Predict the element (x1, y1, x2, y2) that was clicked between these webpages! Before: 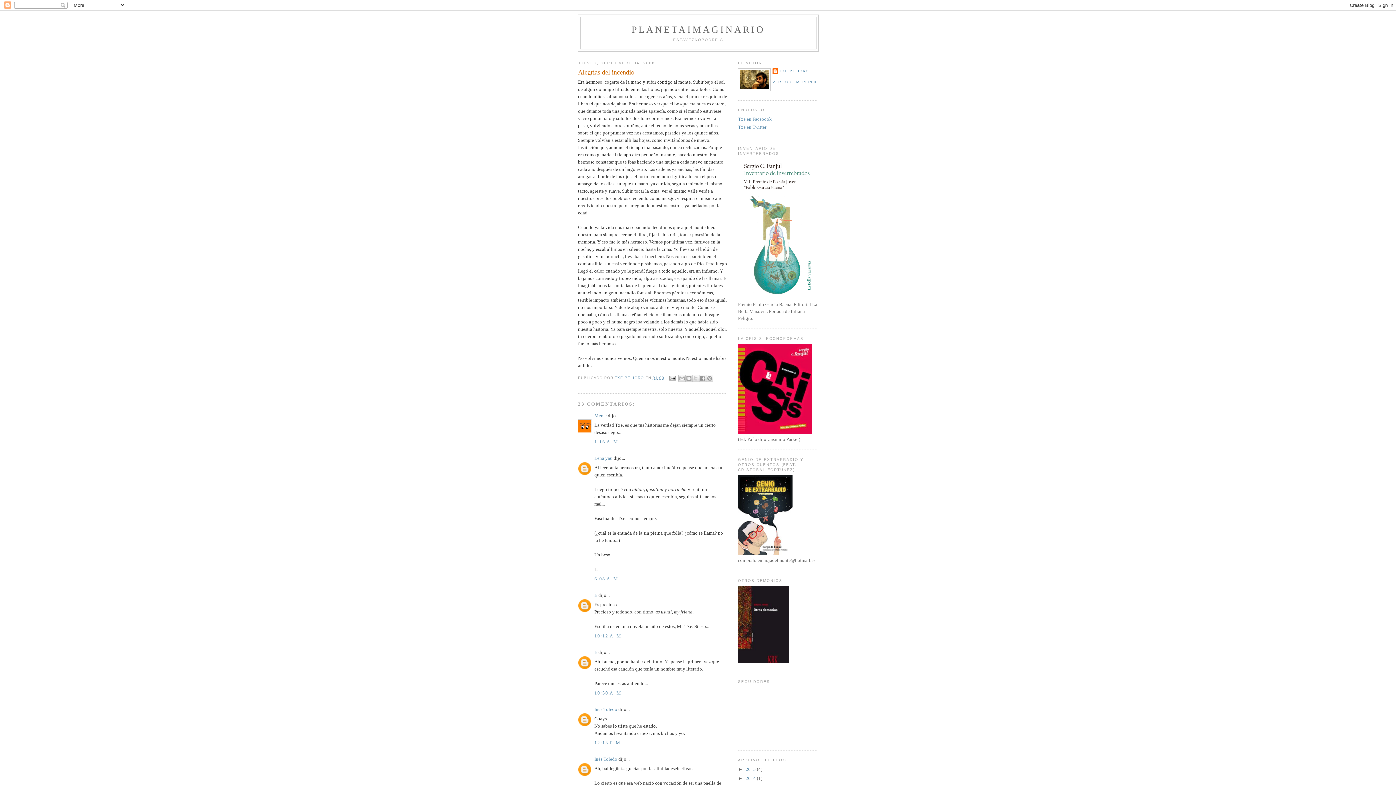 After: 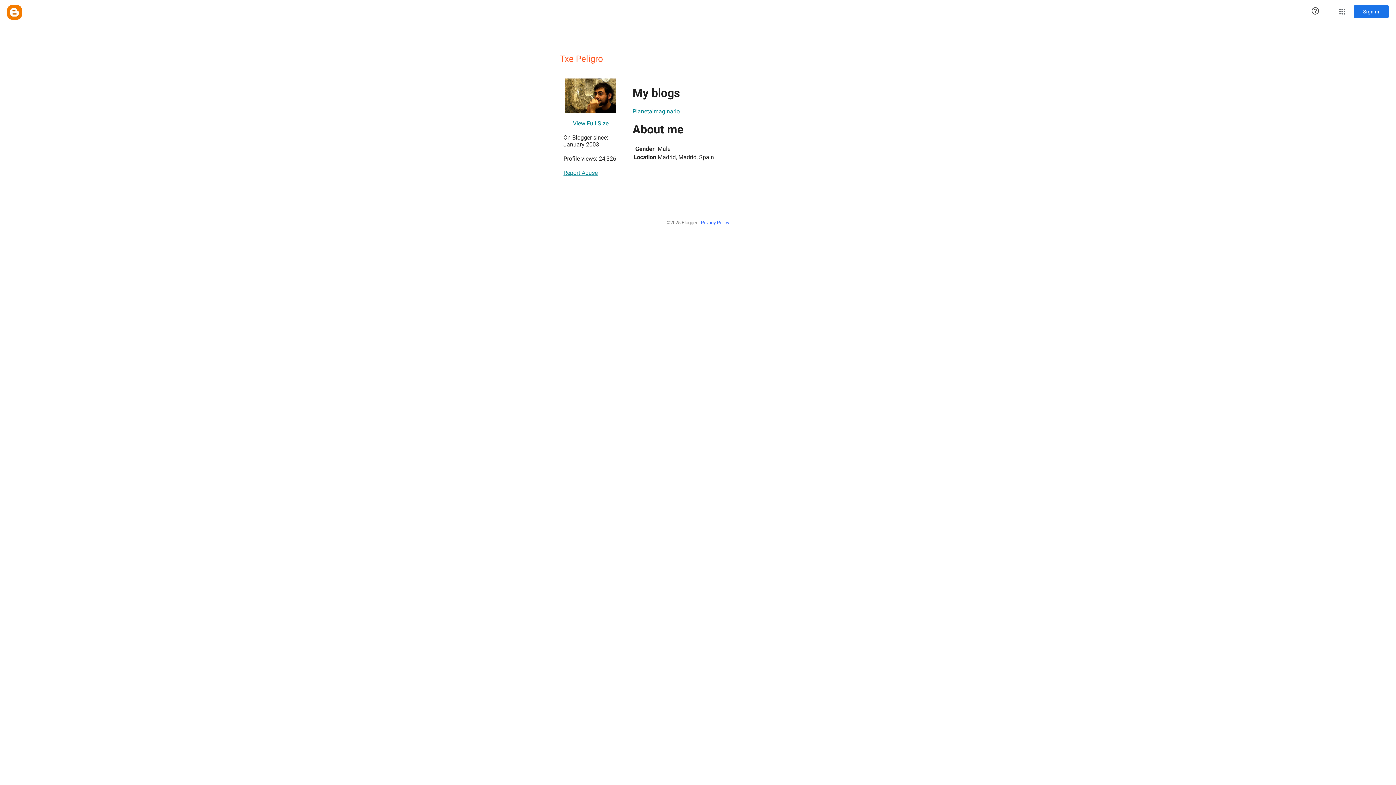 Action: label: TXE PELIGRO  bbox: (614, 376, 645, 380)